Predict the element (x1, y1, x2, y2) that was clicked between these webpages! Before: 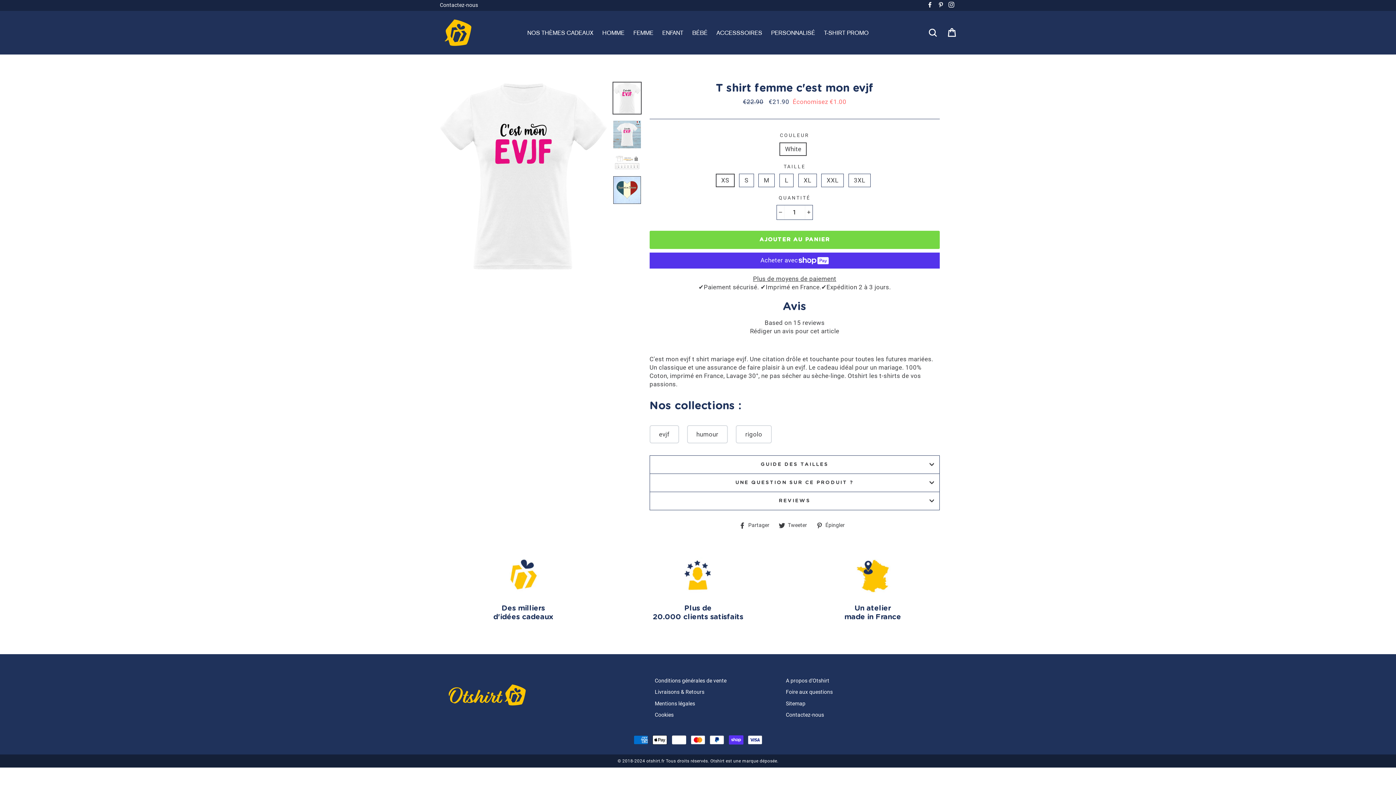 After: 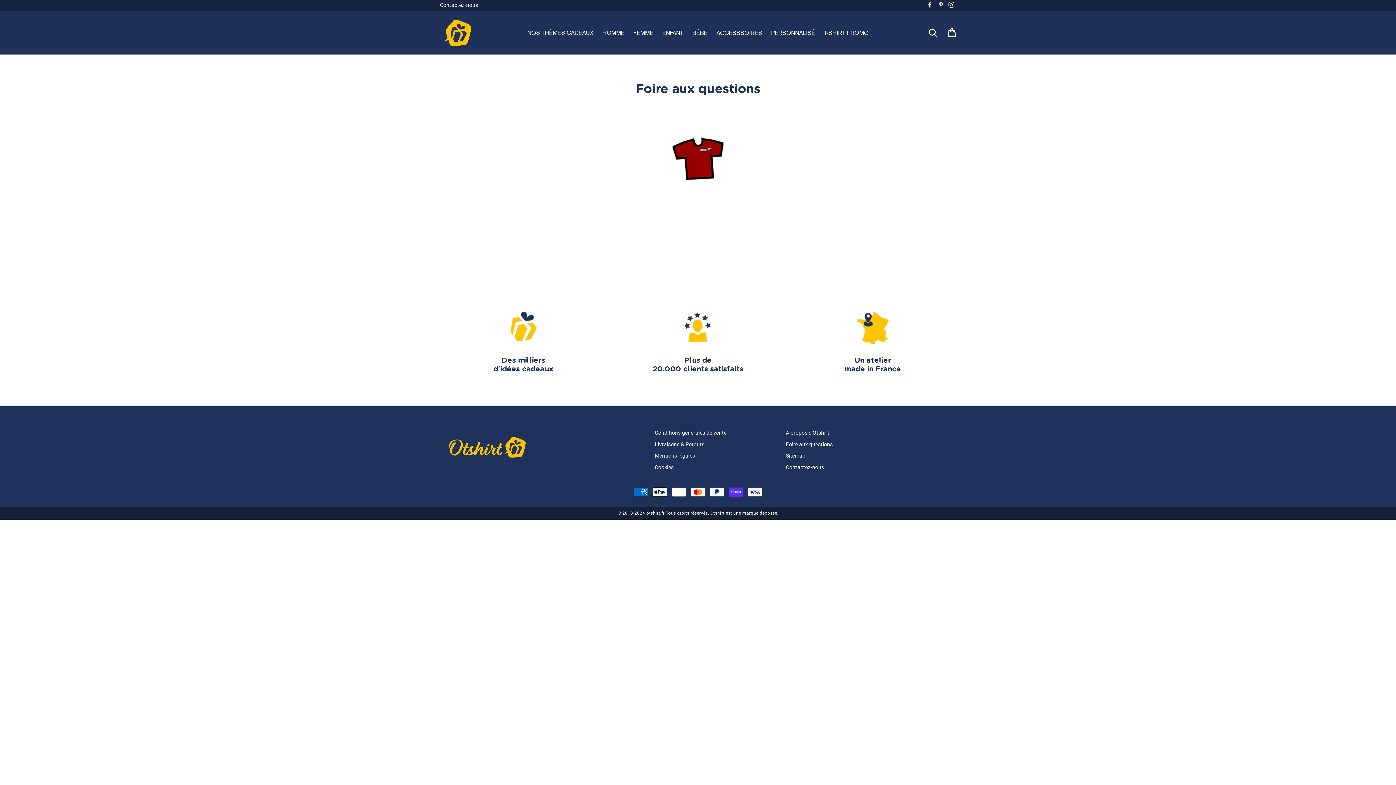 Action: label: Foire aux questions bbox: (786, 687, 882, 697)